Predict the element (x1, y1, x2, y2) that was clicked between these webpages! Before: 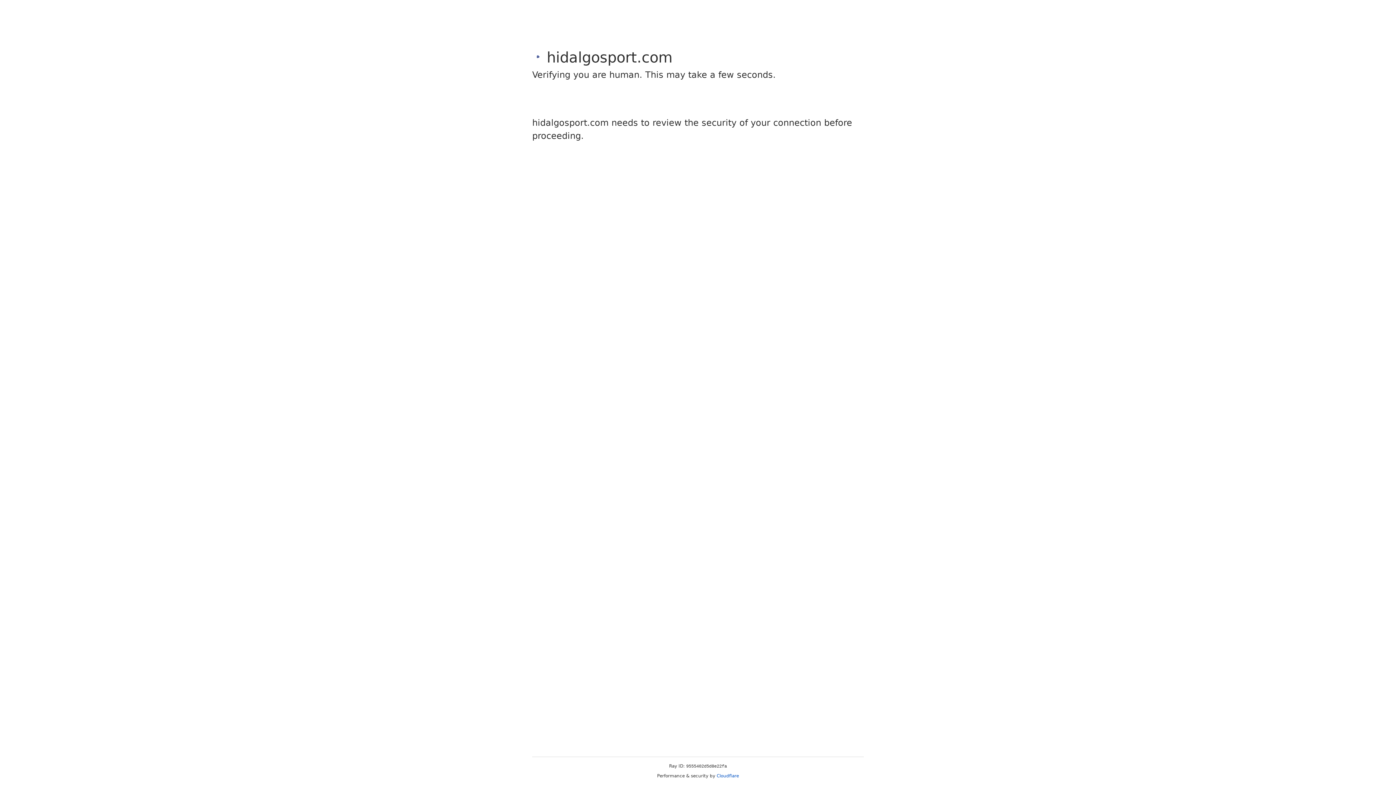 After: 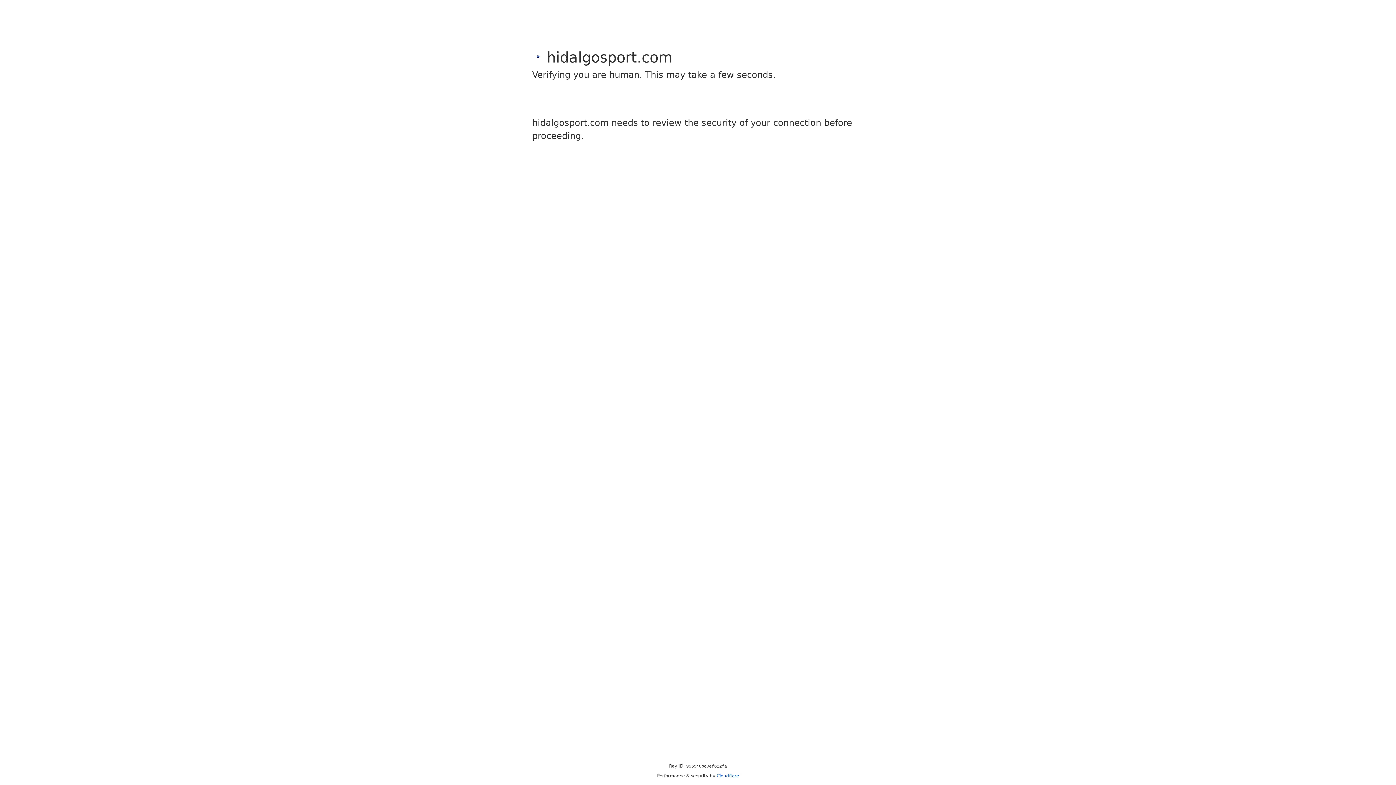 Action: bbox: (716, 773, 739, 778) label: Cloudflare